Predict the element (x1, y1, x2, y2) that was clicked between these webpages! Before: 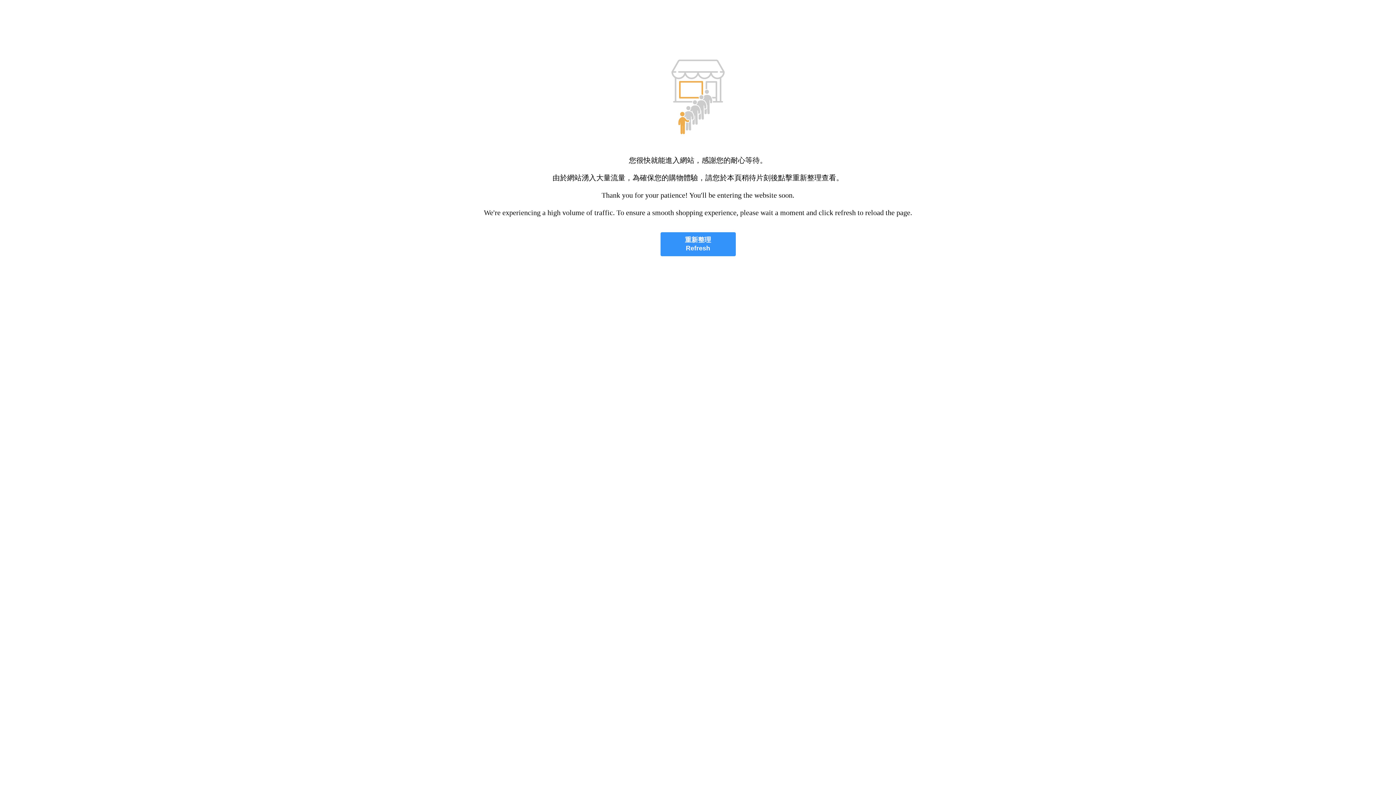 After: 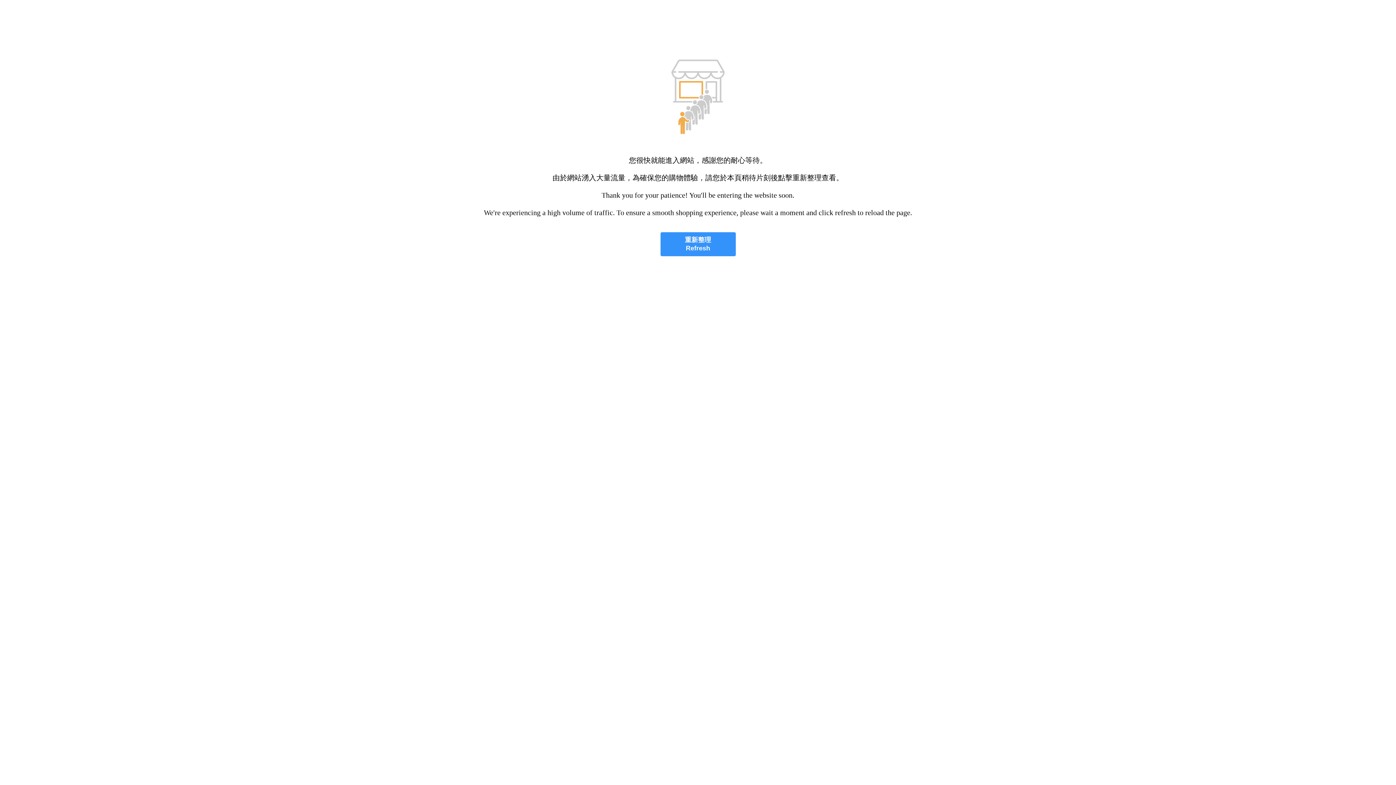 Action: label: 重新整理
Refresh bbox: (660, 232, 735, 256)